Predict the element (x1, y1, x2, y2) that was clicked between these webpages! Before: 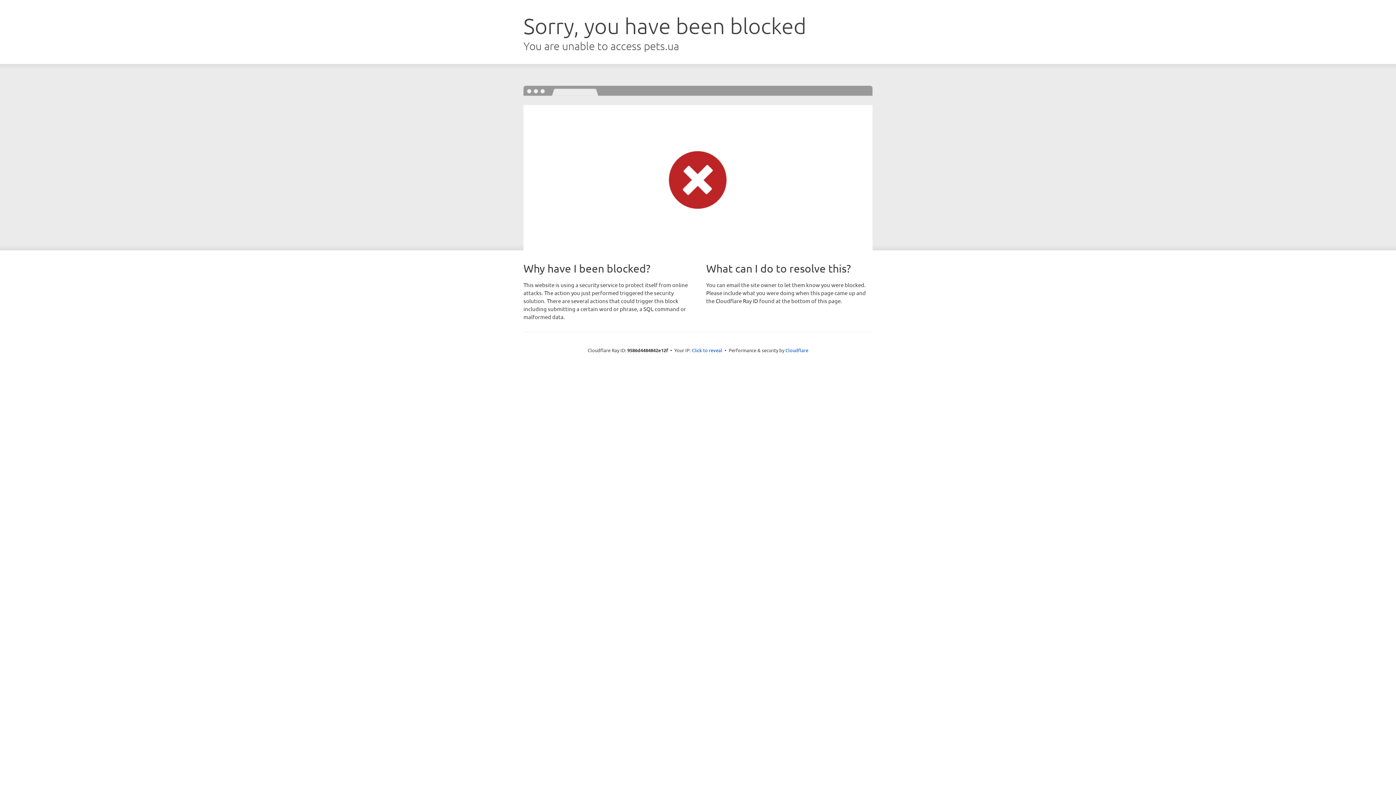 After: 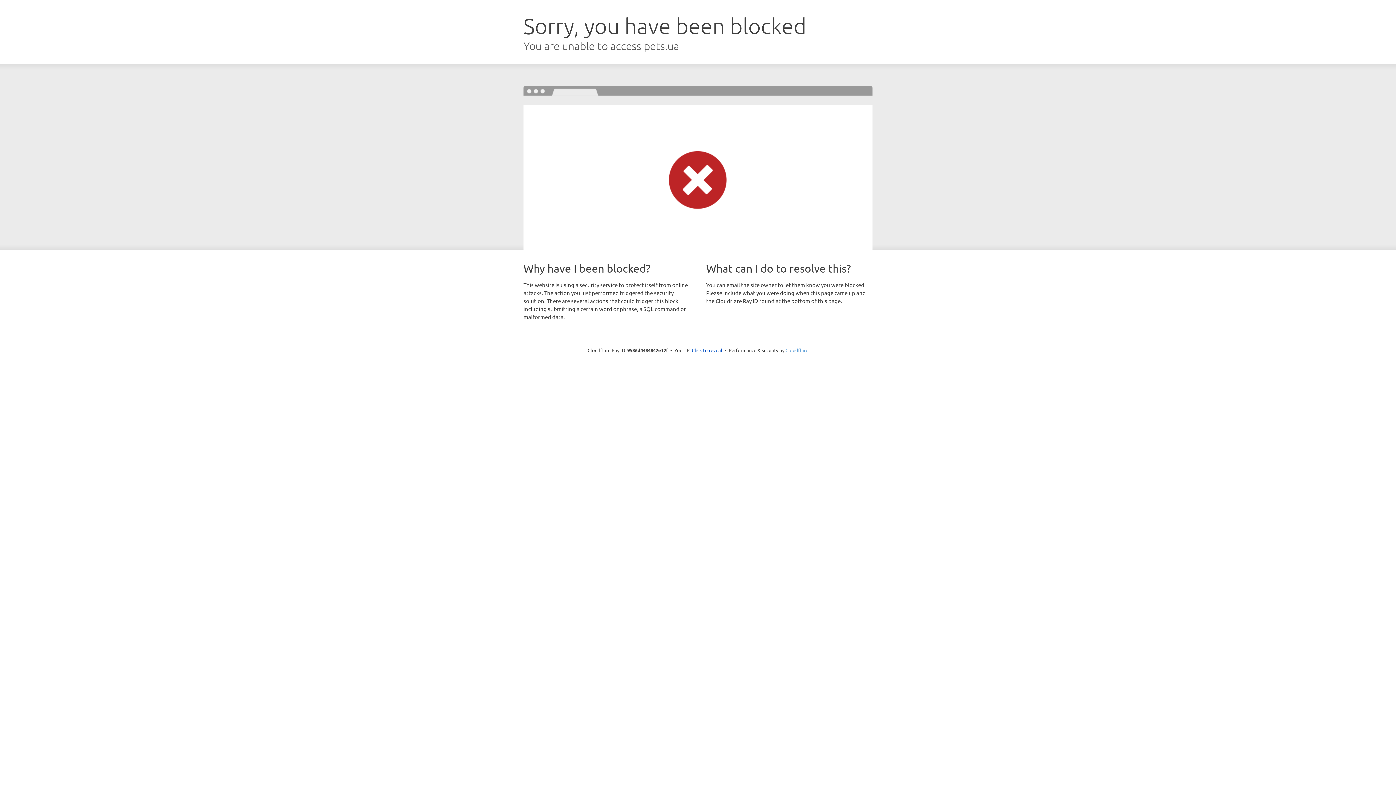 Action: bbox: (785, 347, 808, 353) label: Cloudflare